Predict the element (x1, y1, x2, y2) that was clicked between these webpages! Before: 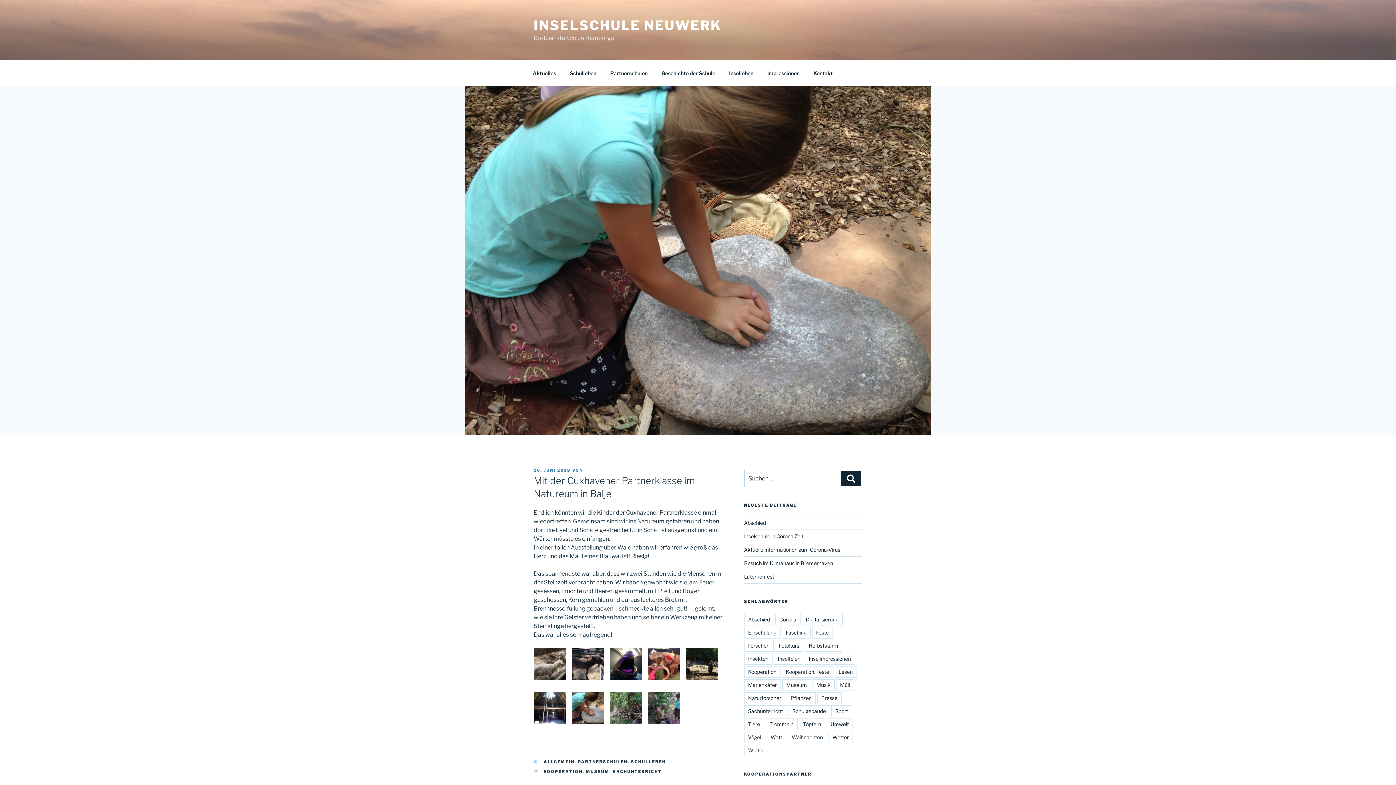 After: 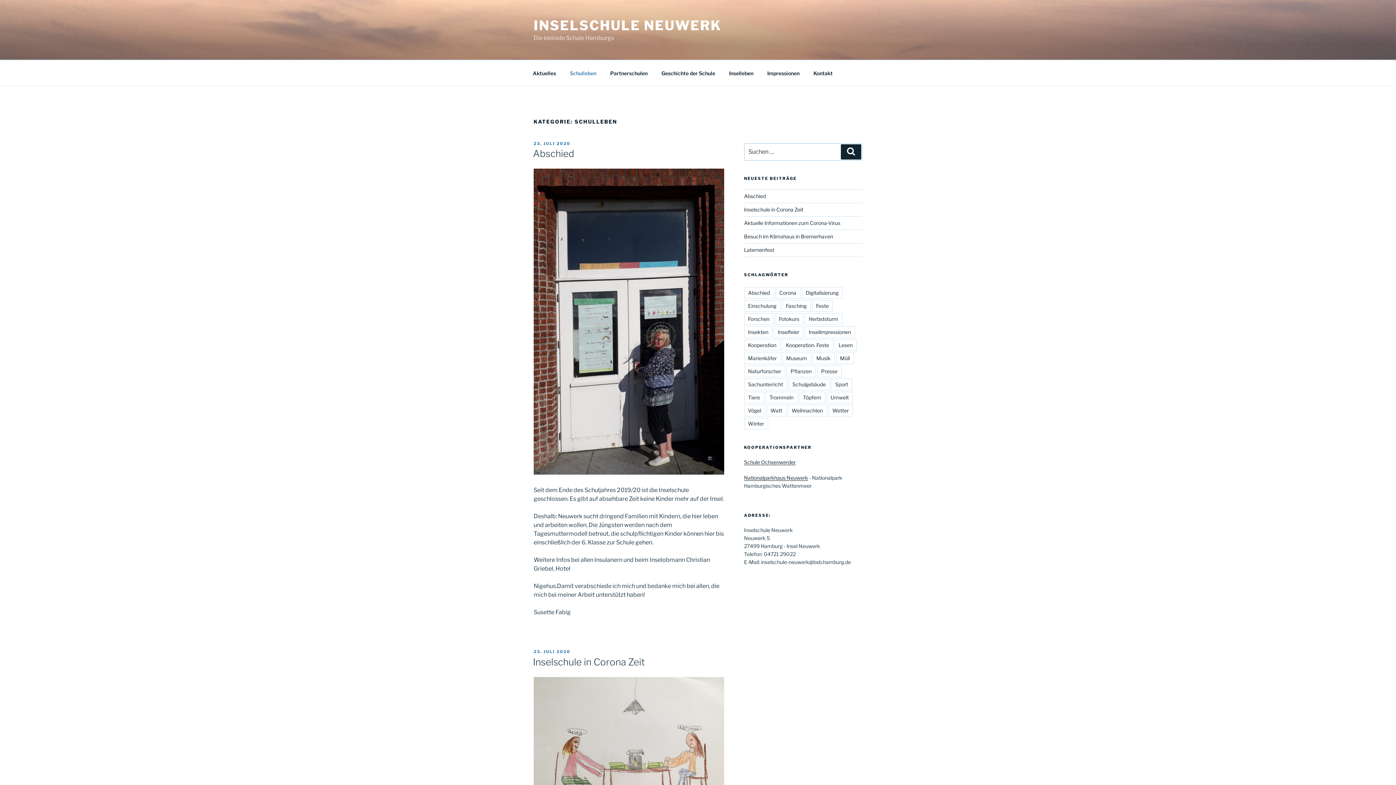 Action: label: Schulleben bbox: (563, 64, 602, 82)